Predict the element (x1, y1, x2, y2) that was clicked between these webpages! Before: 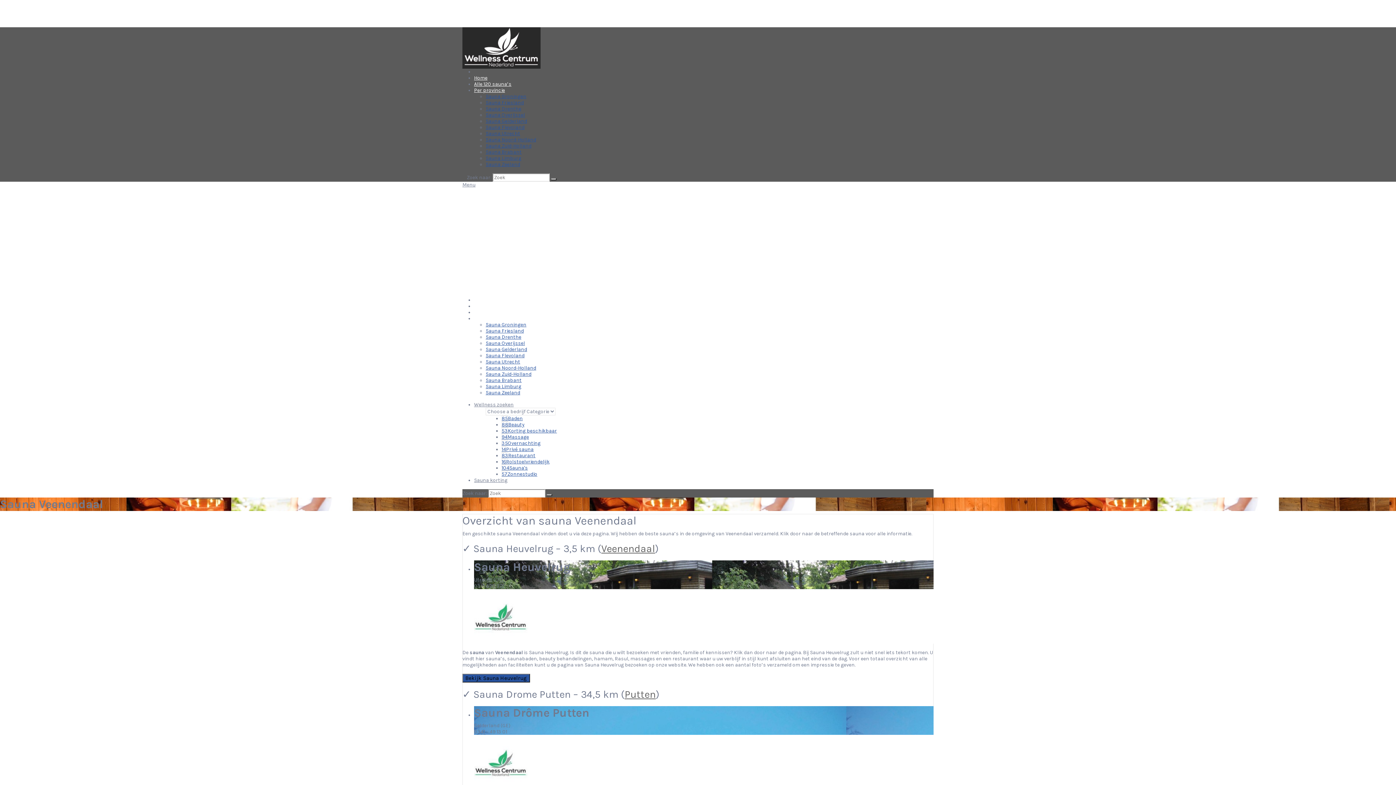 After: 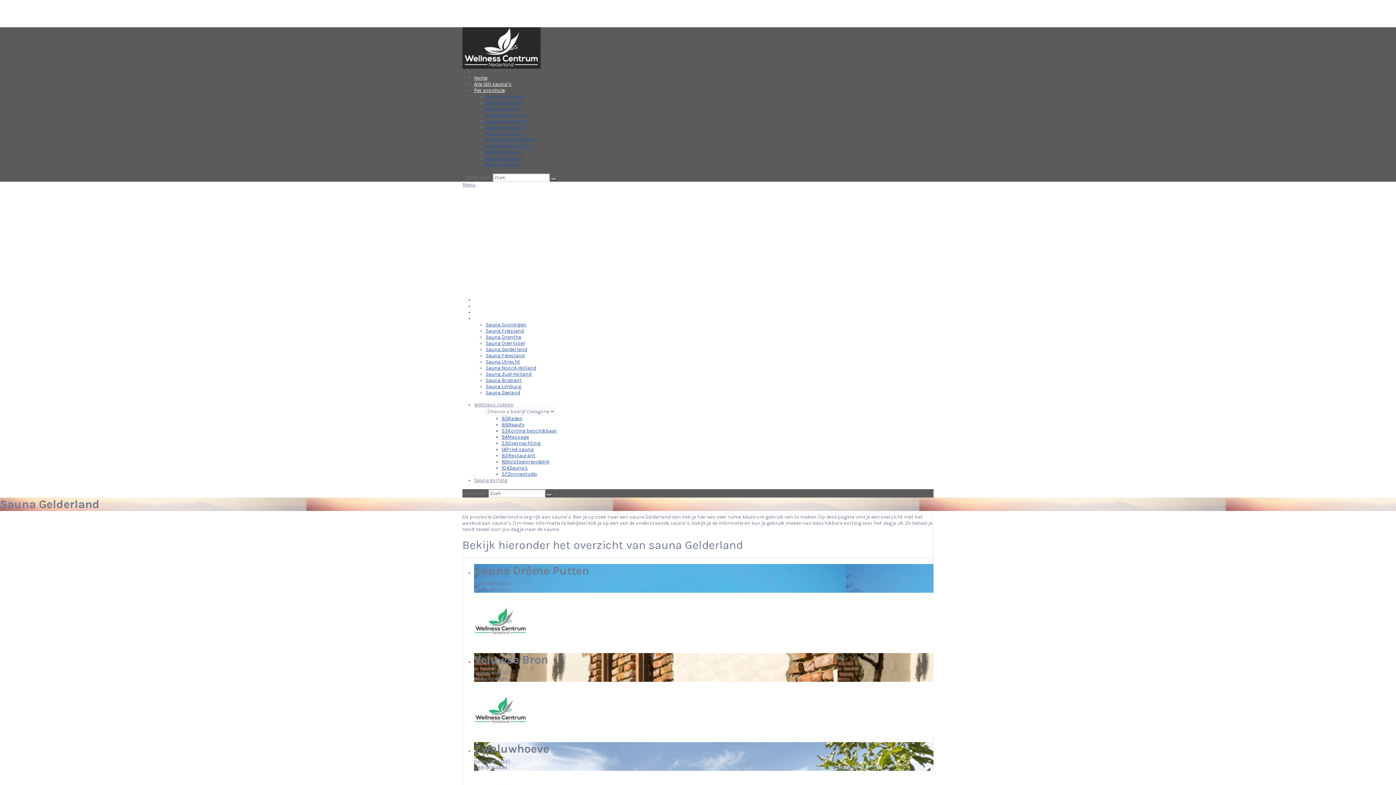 Action: label: Sauna Gelderland bbox: (485, 118, 527, 124)